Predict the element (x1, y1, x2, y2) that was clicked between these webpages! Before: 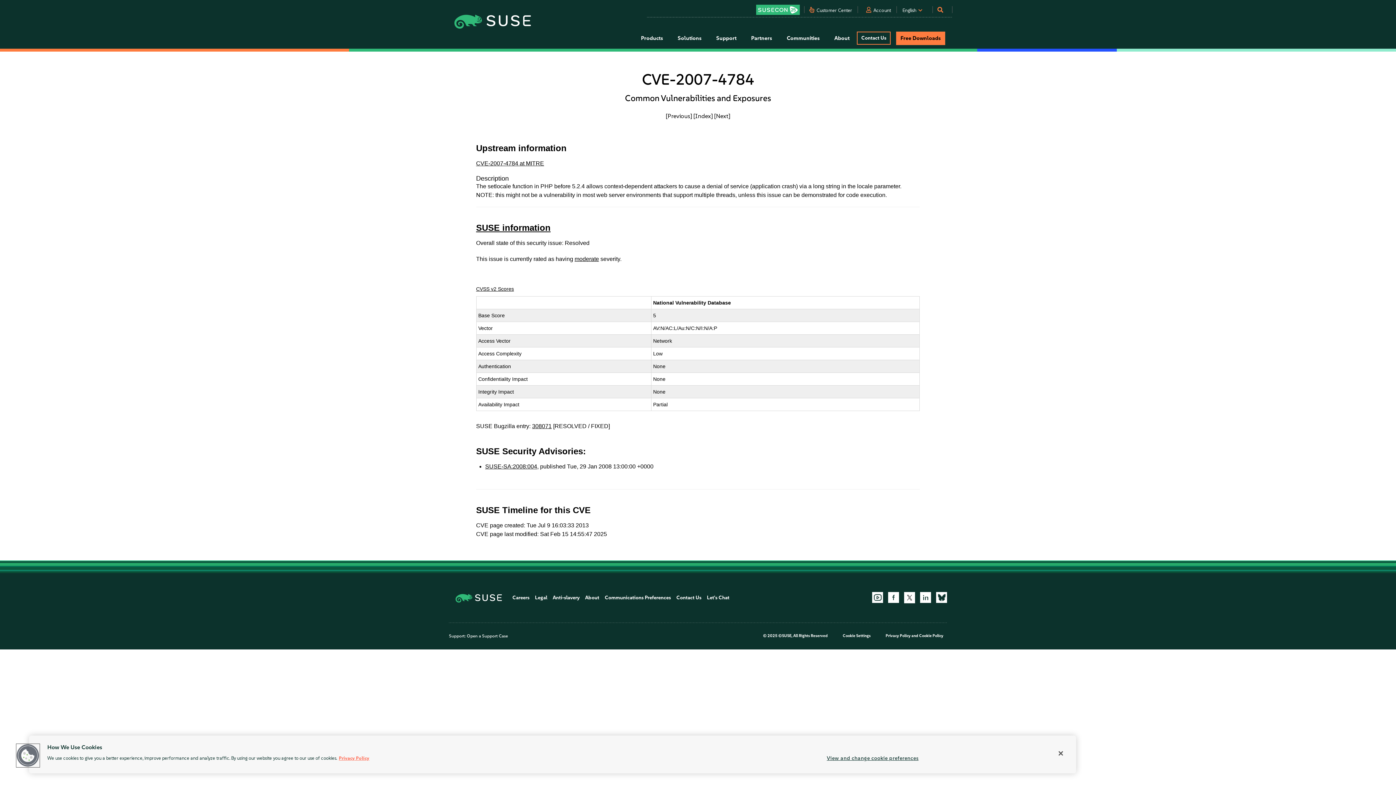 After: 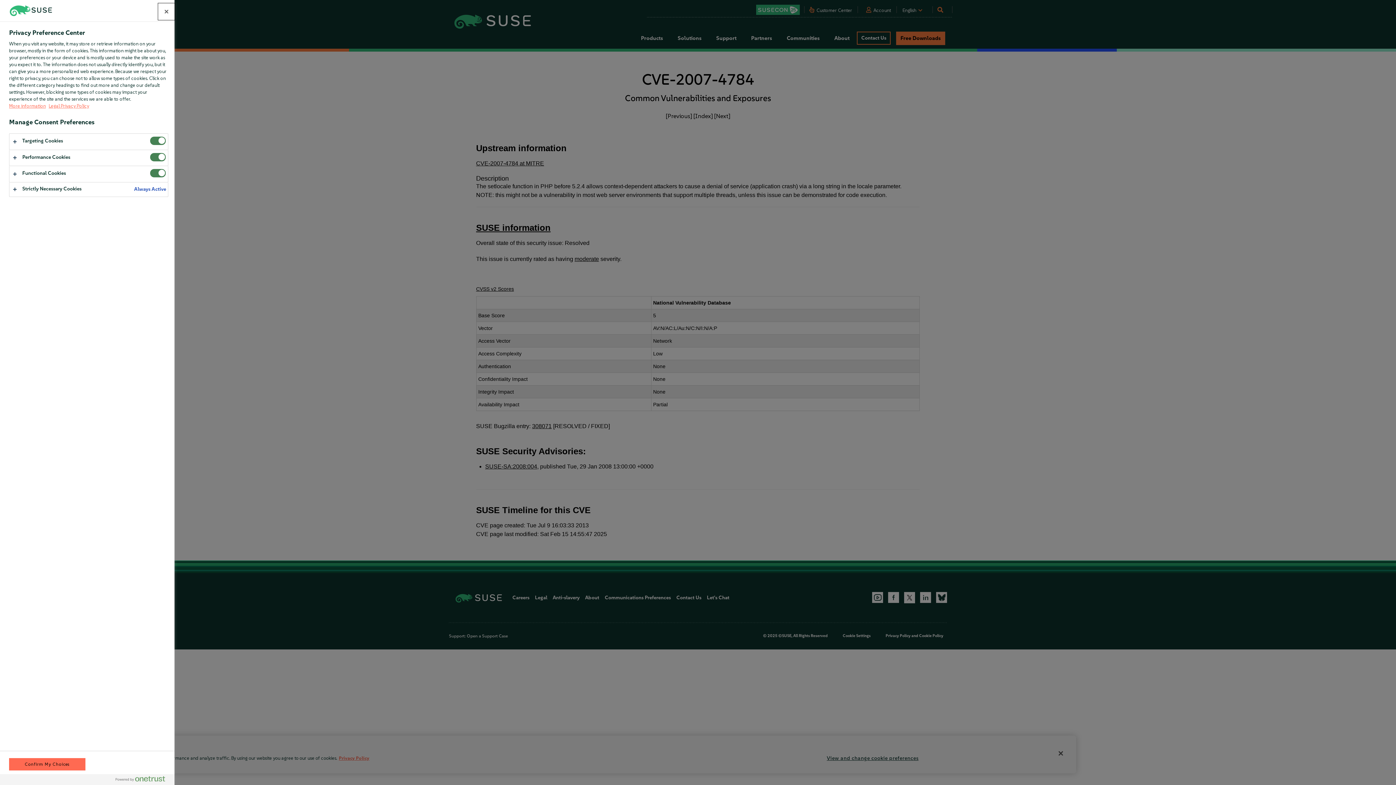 Action: label: Cookies bbox: (16, 744, 39, 767)